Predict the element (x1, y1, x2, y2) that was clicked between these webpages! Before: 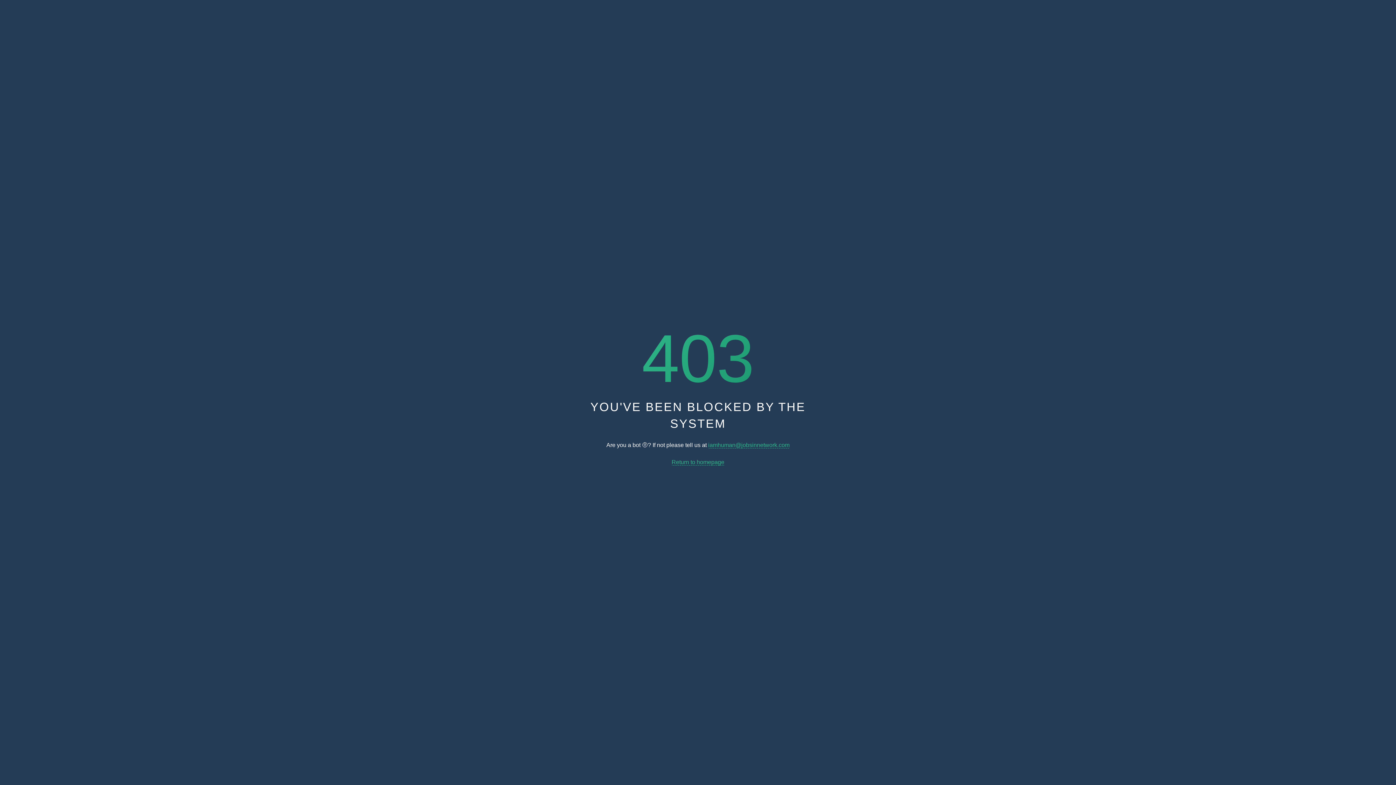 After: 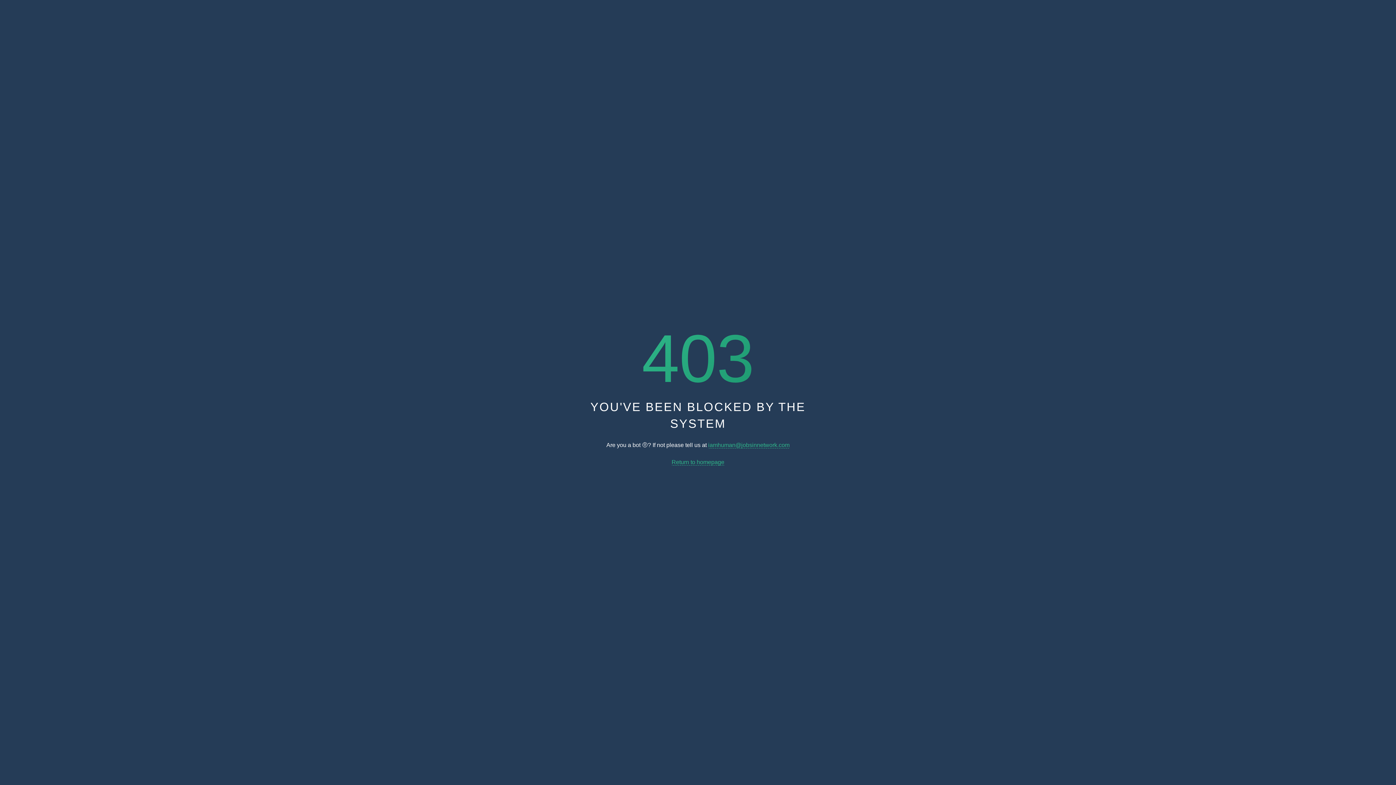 Action: bbox: (671, 459, 724, 465) label: Return to homepage